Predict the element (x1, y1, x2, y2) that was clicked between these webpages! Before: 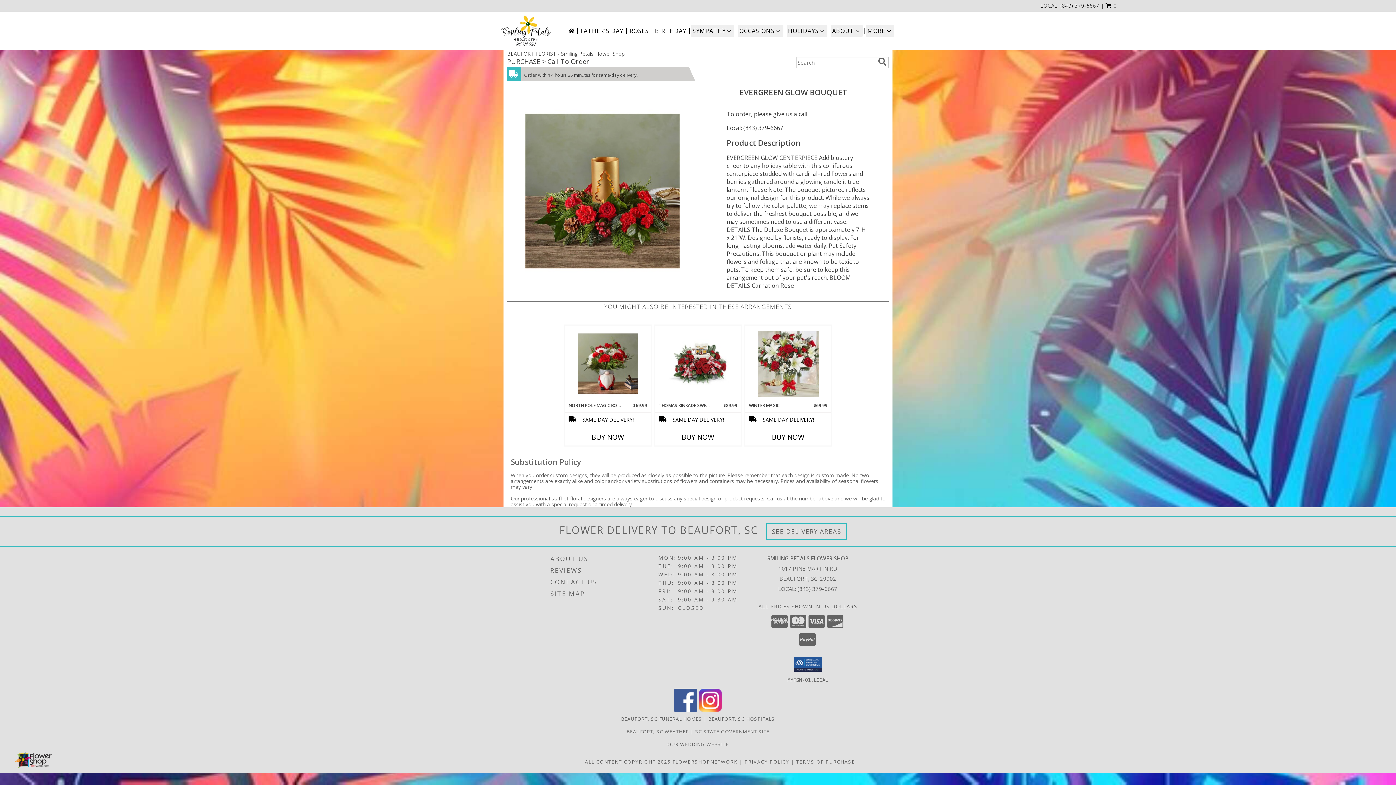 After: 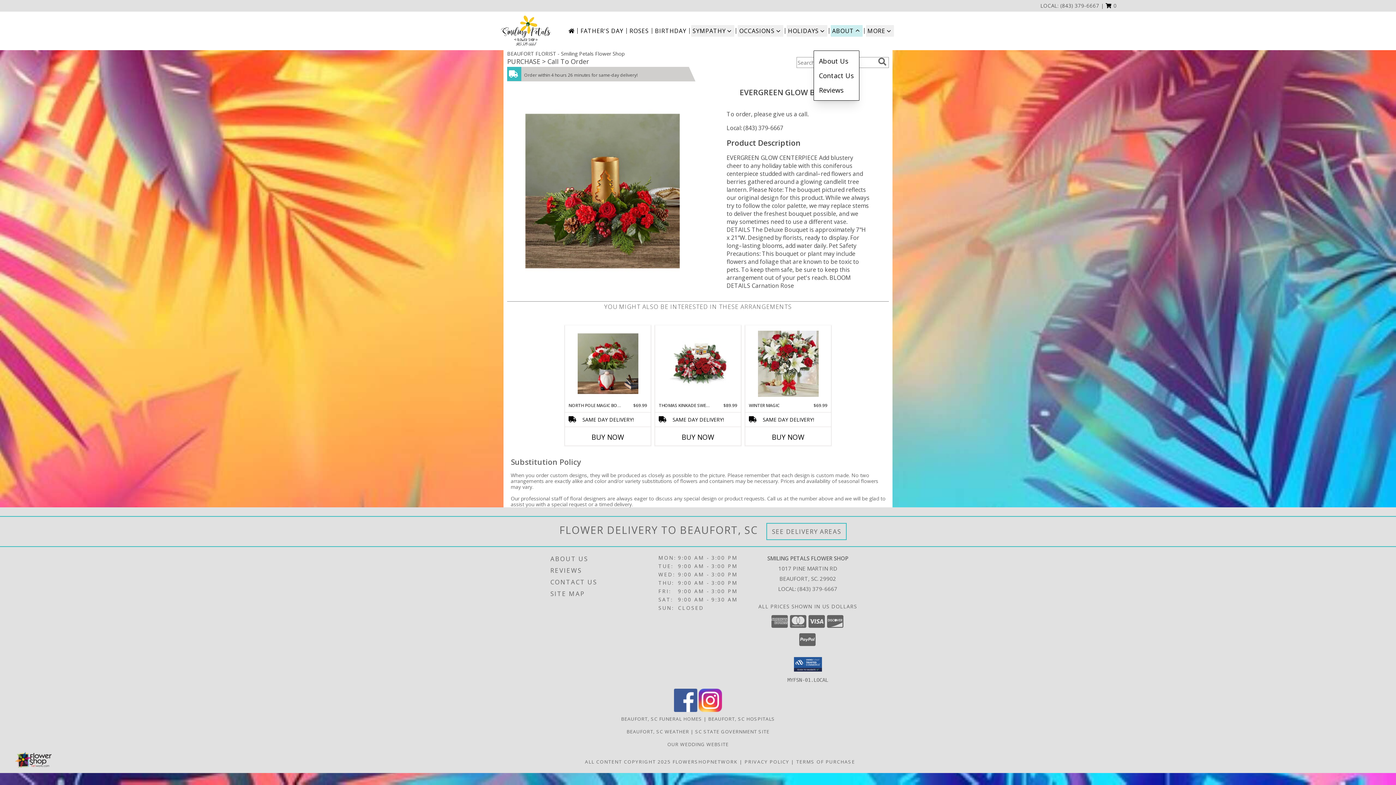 Action: label: ABOUT bbox: (830, 25, 862, 36)